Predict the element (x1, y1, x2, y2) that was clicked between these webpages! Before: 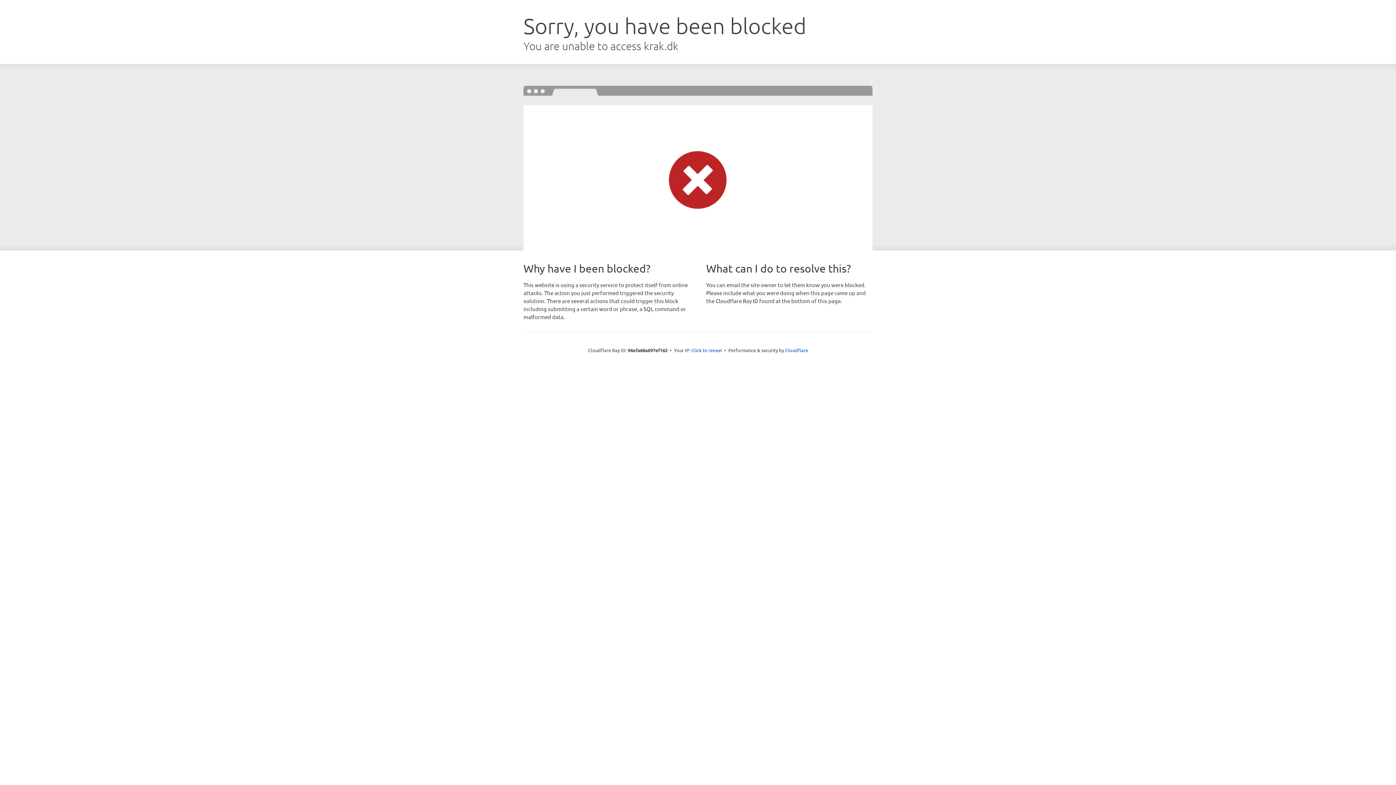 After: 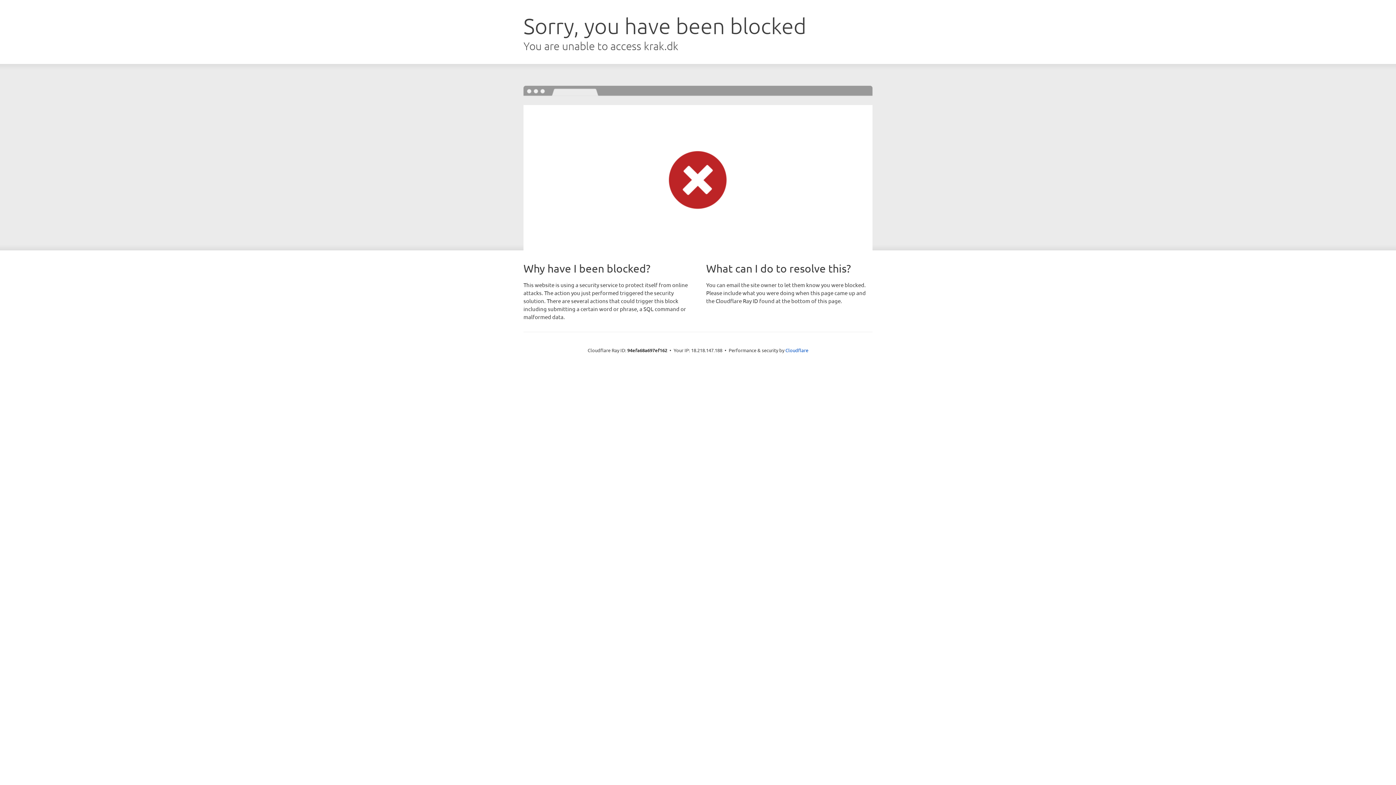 Action: label: Click to reveal bbox: (691, 346, 722, 353)